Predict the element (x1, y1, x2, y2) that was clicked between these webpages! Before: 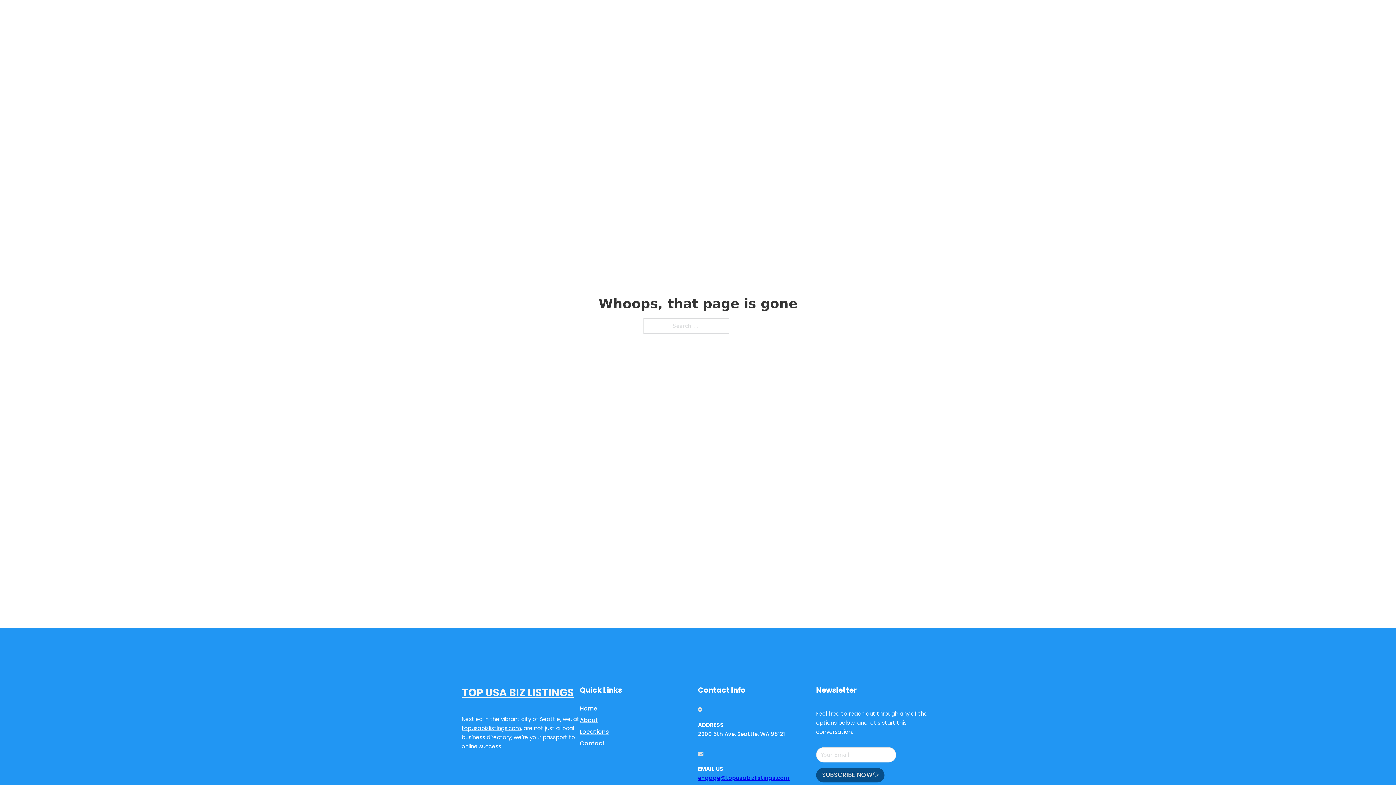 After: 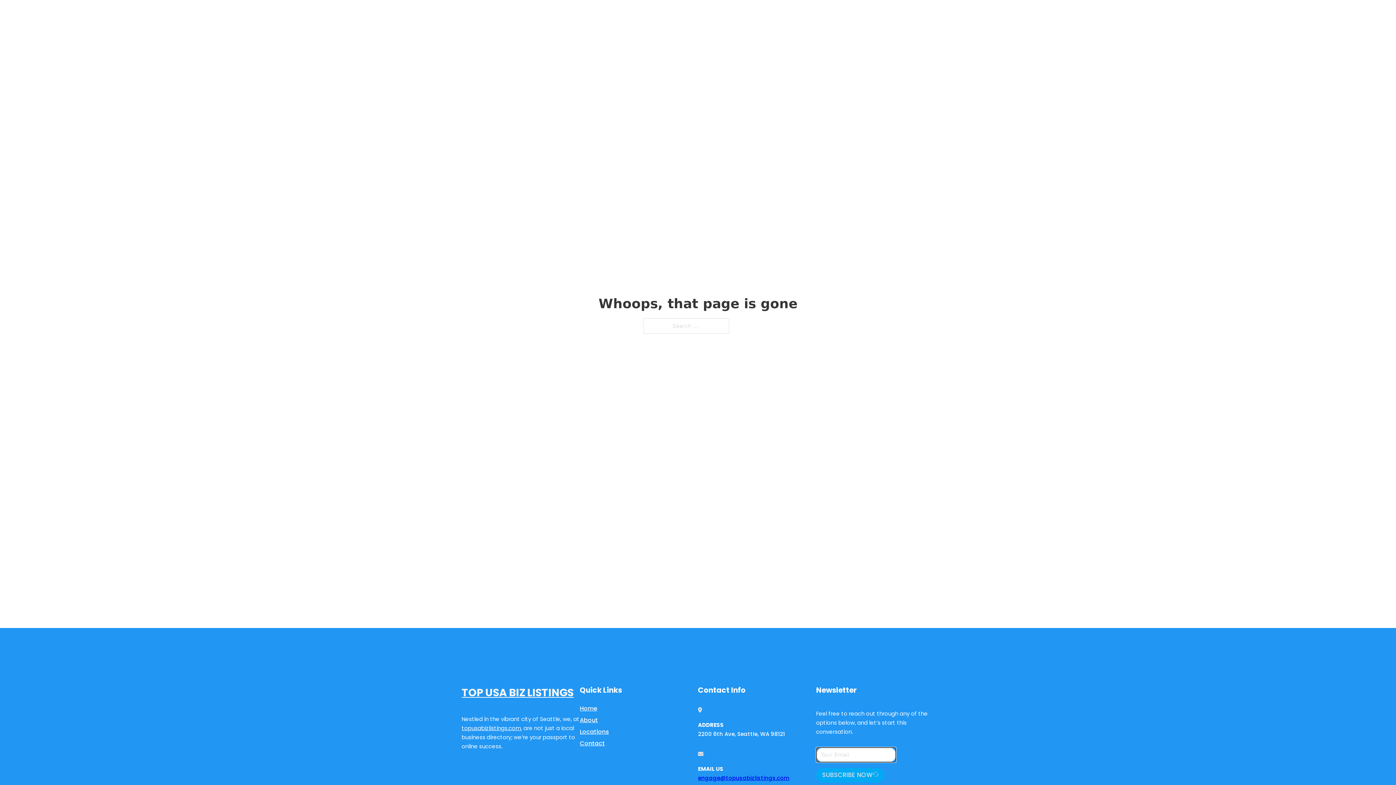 Action: bbox: (816, 768, 884, 782) label: SUBSCRIBE NOW